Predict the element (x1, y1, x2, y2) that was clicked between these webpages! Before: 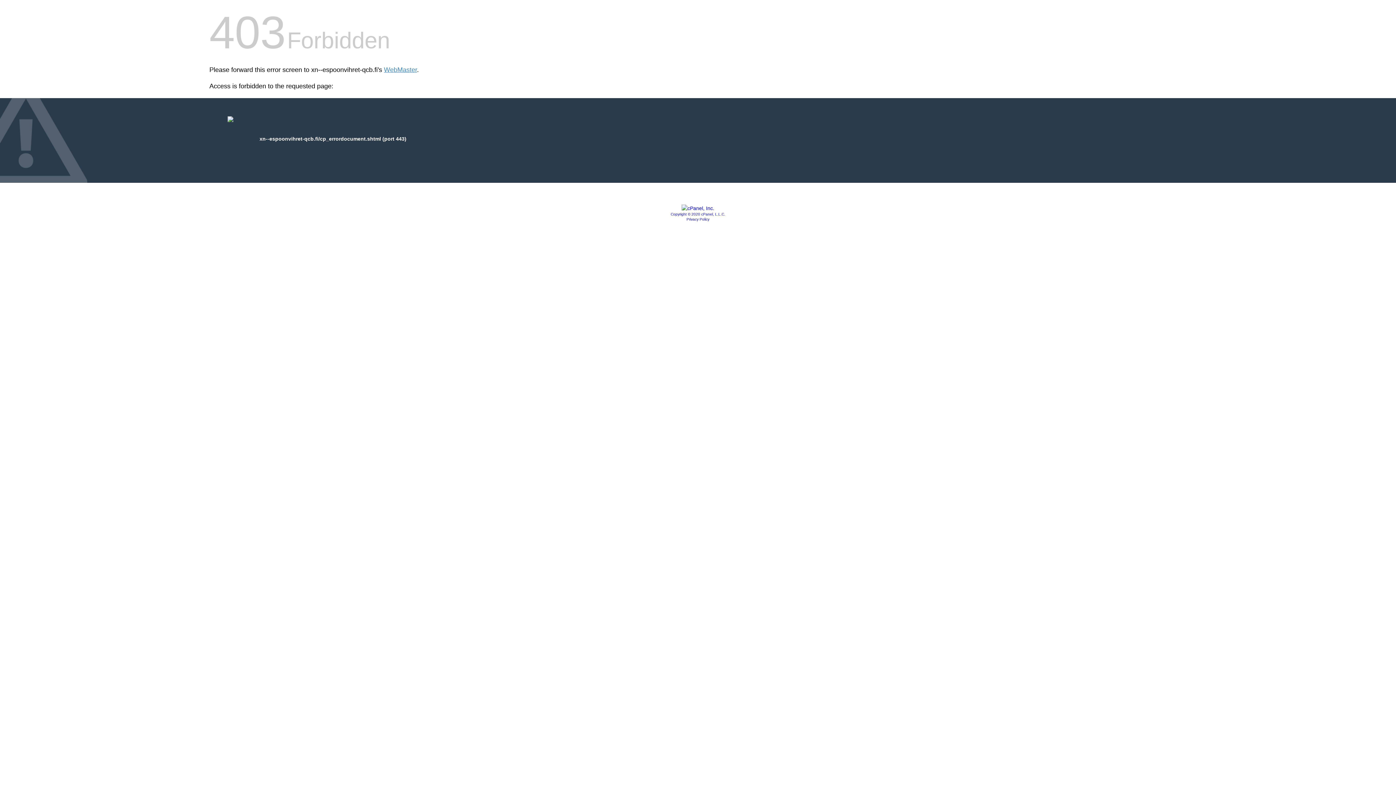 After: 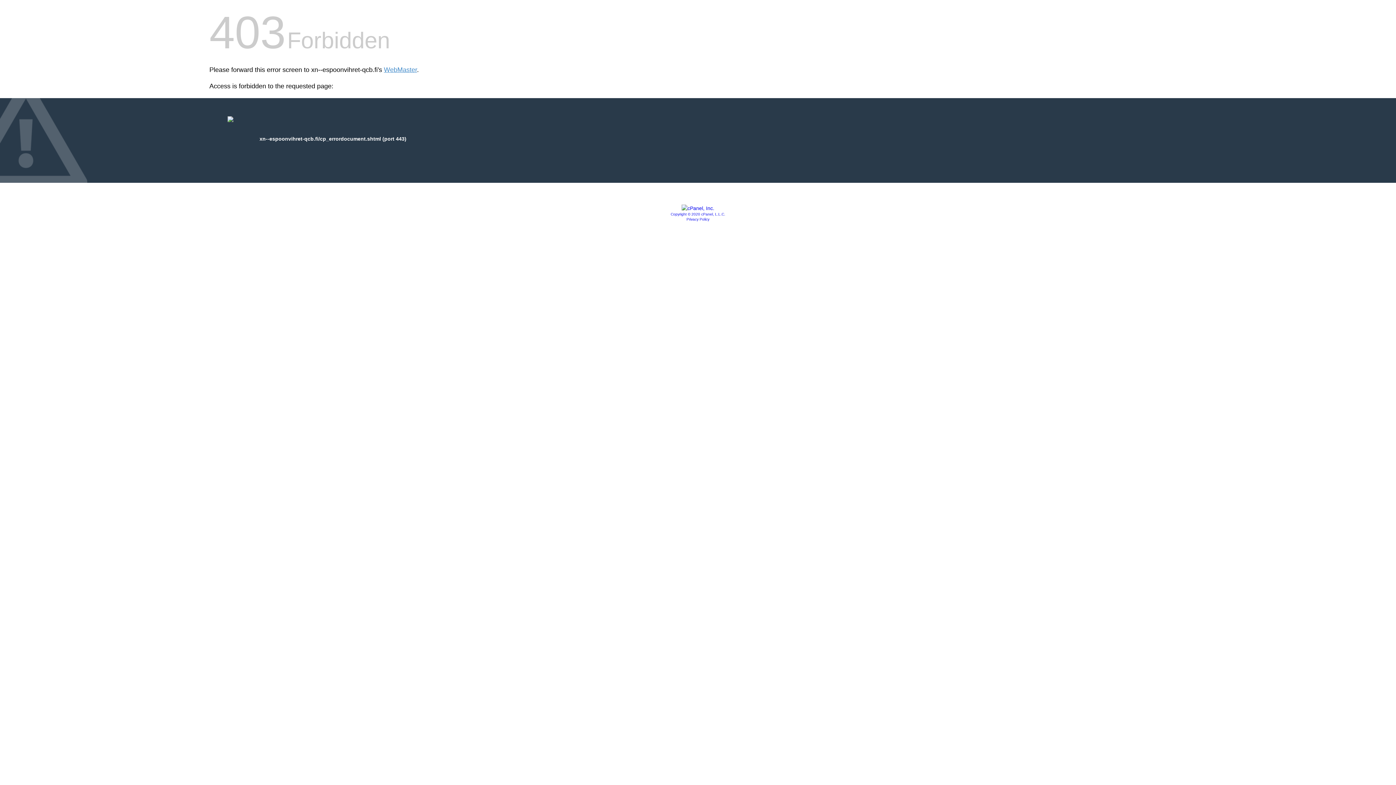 Action: bbox: (681, 205, 714, 211)